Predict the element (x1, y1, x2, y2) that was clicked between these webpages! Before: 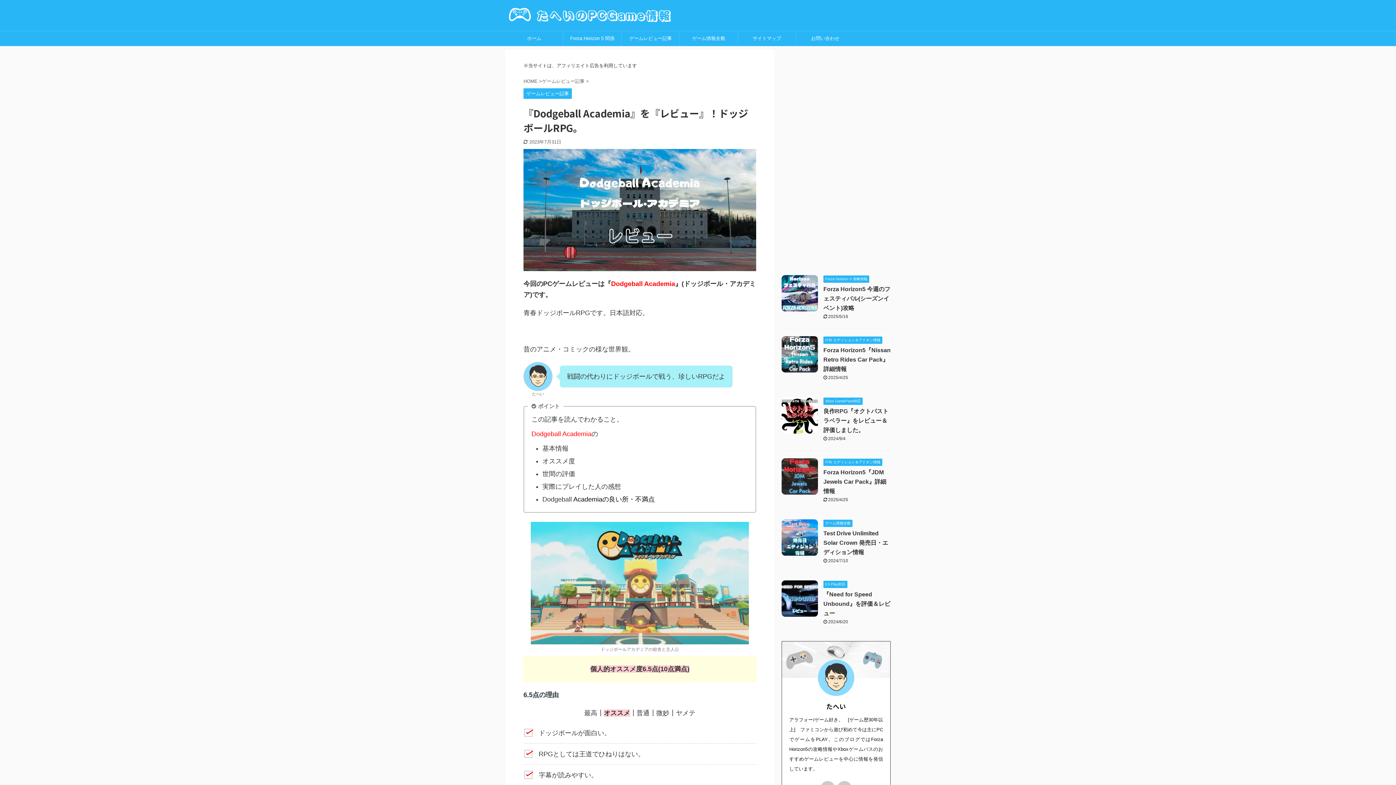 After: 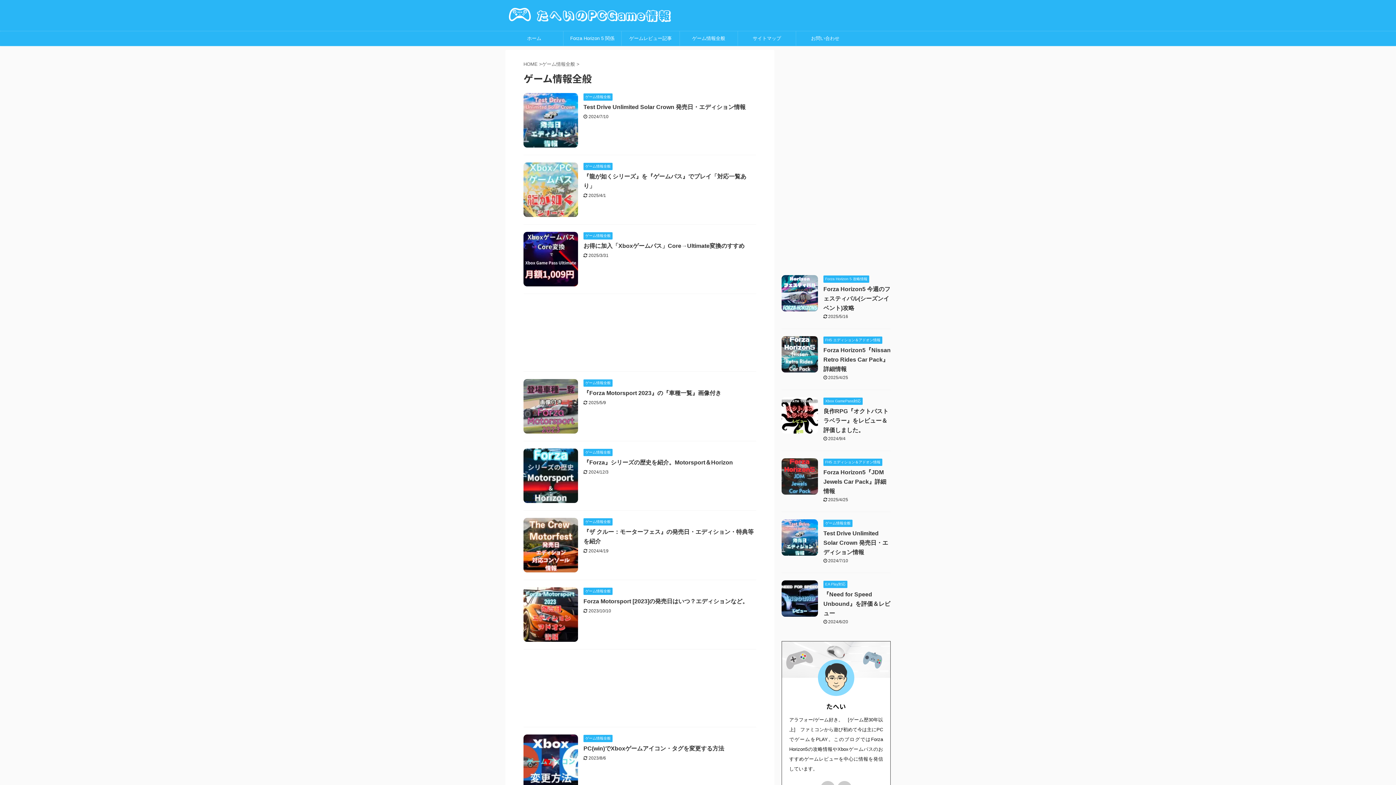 Action: label: ゲーム情報全般 bbox: (680, 31, 737, 45)